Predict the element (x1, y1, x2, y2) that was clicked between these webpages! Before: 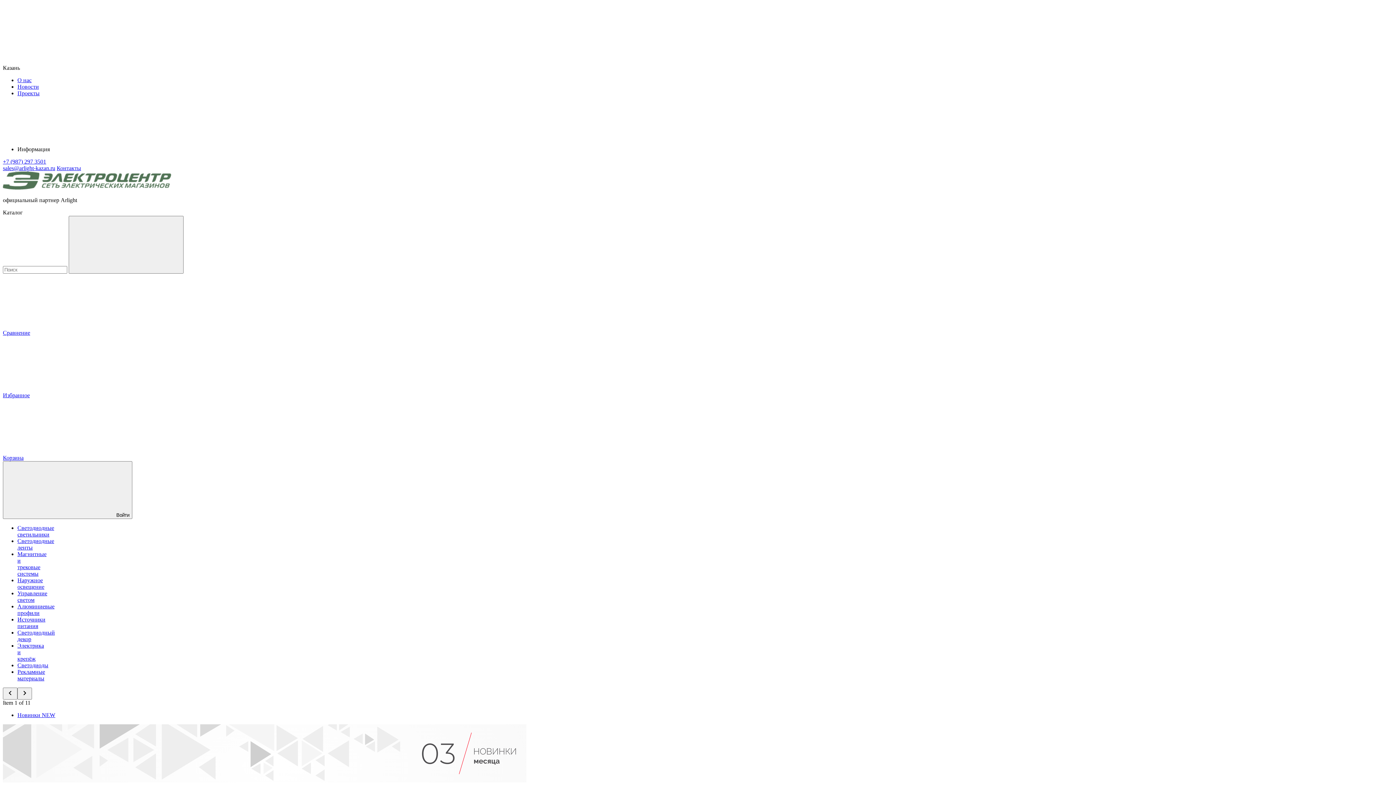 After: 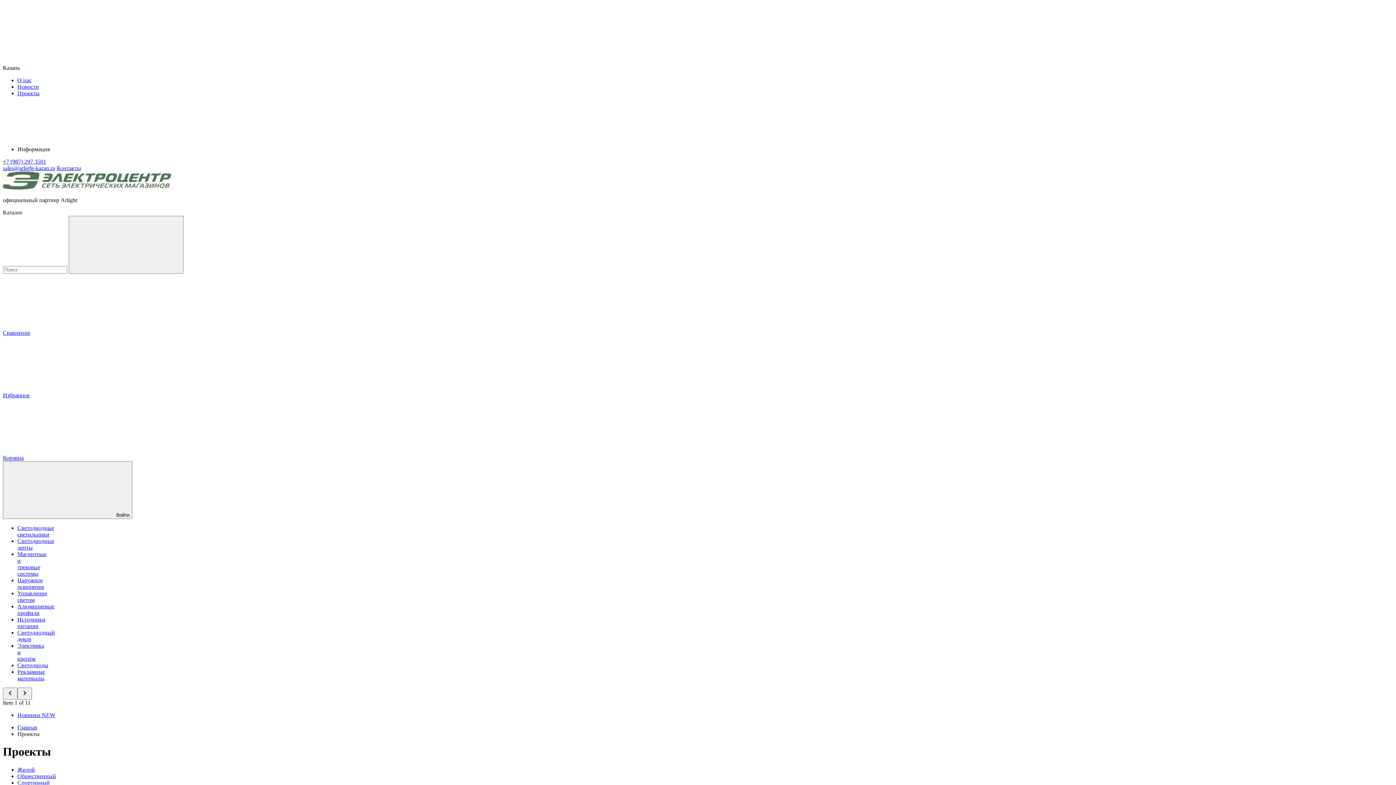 Action: label: Проекты bbox: (17, 90, 39, 96)